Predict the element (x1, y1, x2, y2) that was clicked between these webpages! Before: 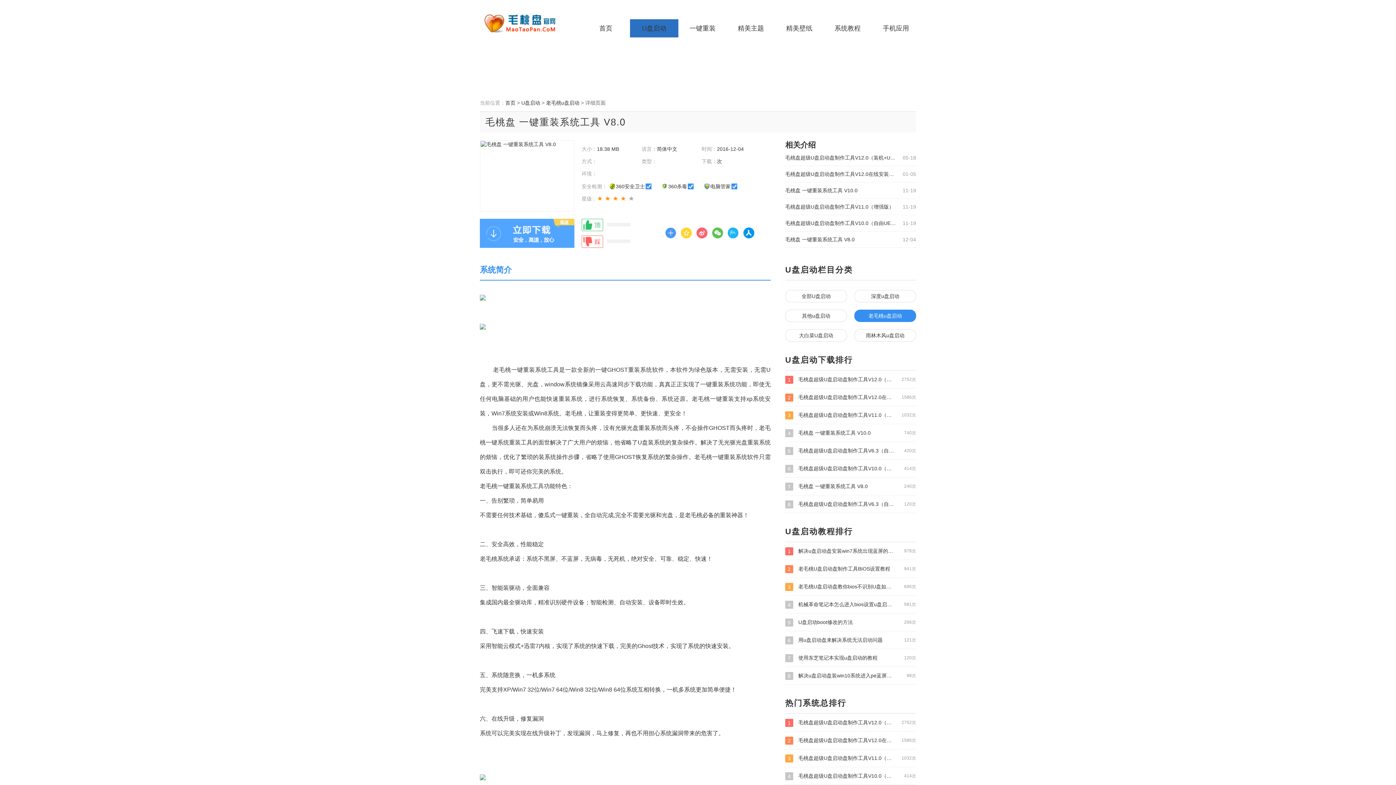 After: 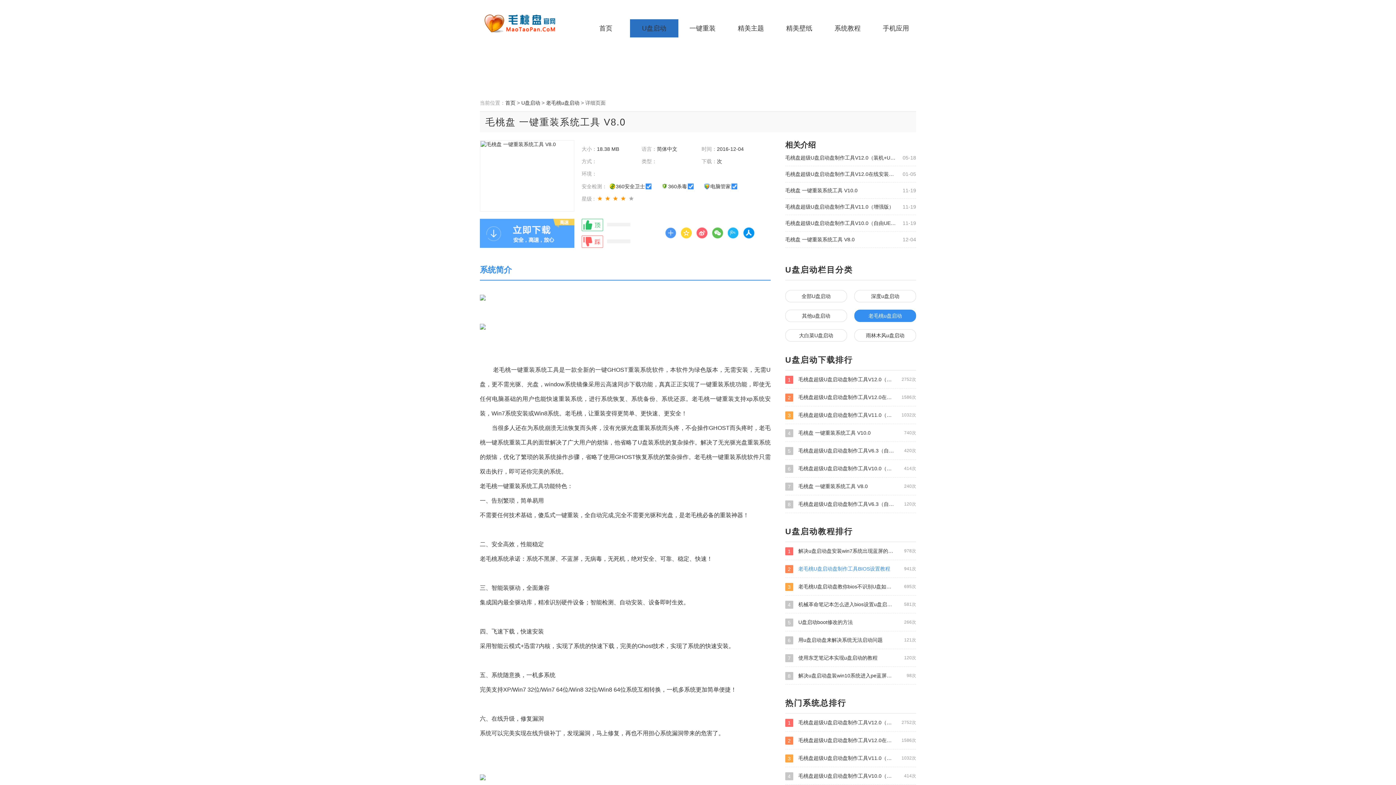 Action: bbox: (785, 564, 916, 573) label: 941次
2 老毛桃U盘启动盘制作工具BIOS设置教程